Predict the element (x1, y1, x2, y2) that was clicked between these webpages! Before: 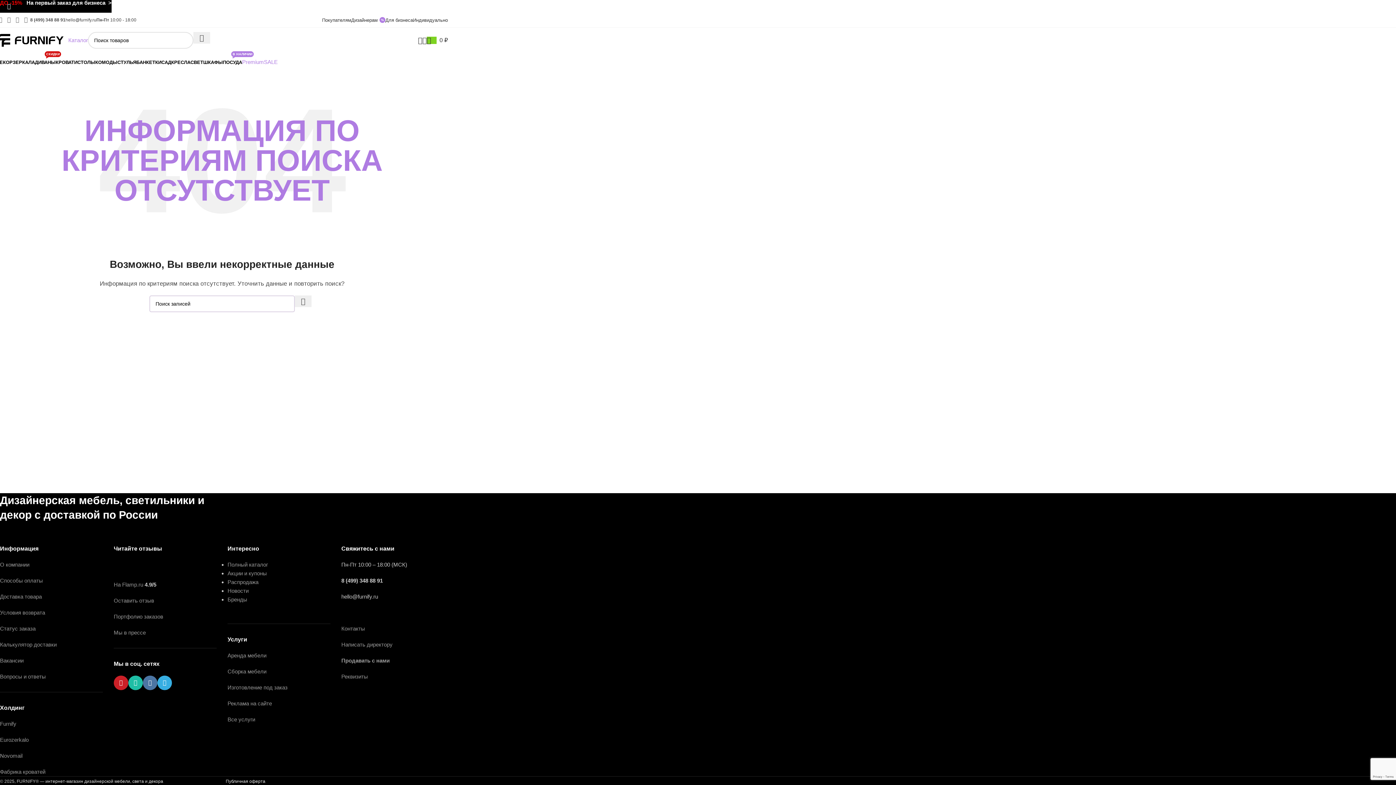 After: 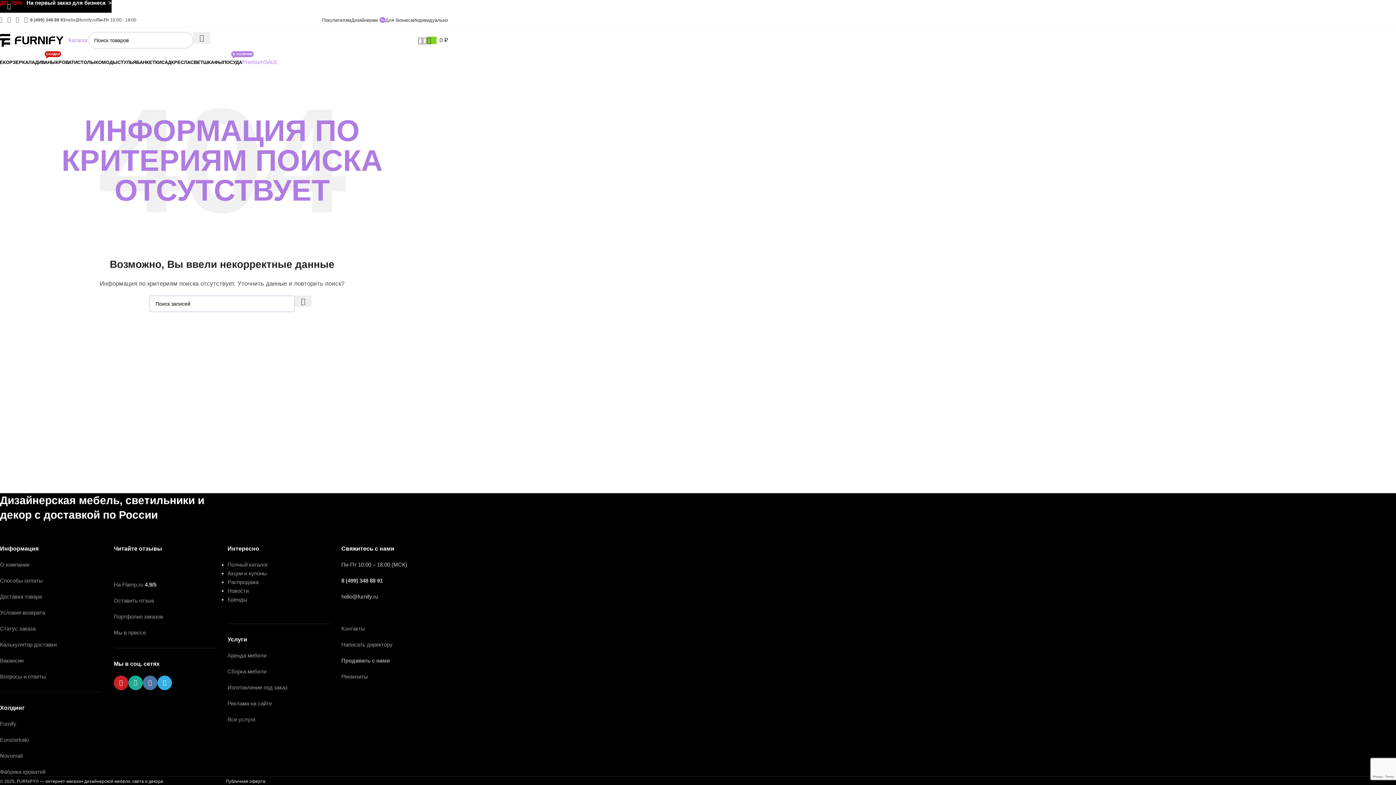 Action: bbox: (128, 676, 142, 690) label: WhatsApp social link